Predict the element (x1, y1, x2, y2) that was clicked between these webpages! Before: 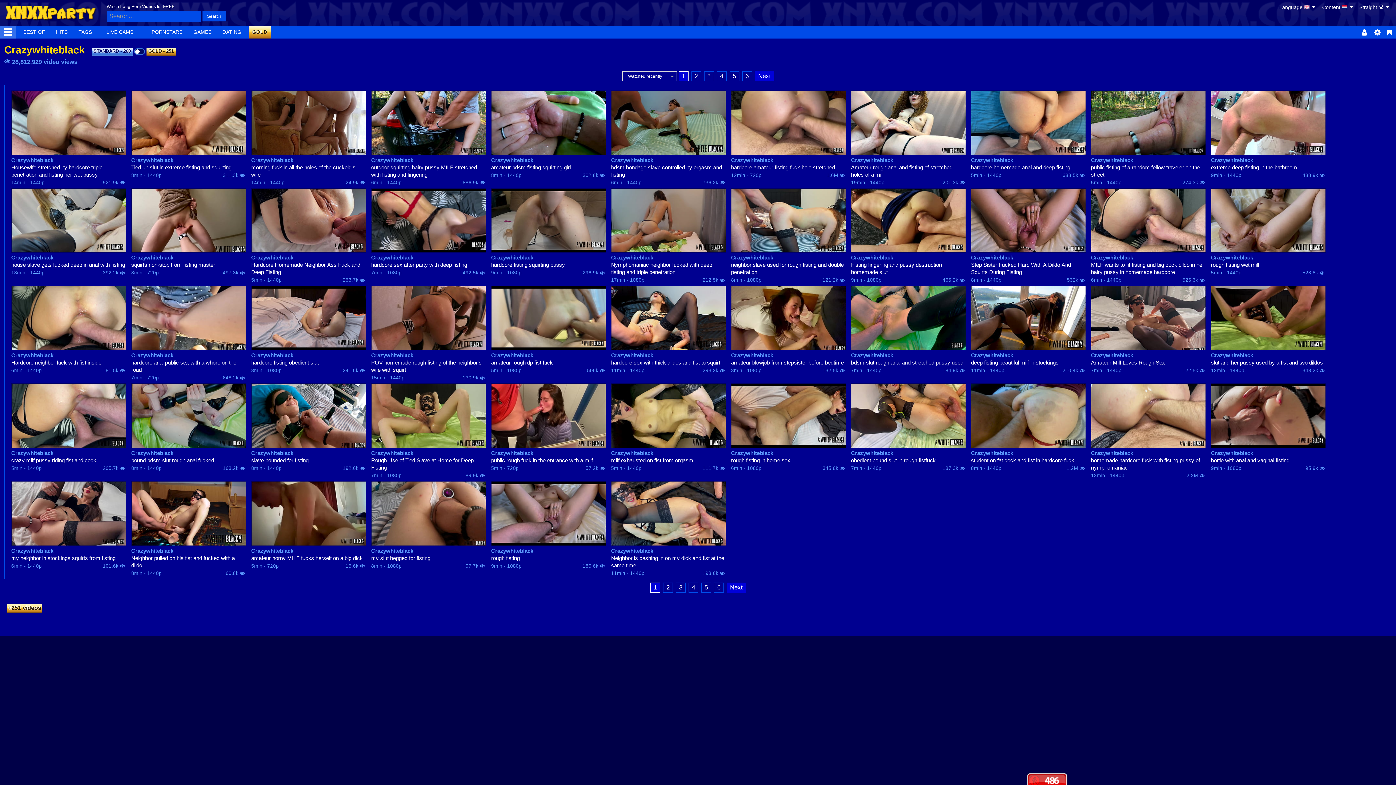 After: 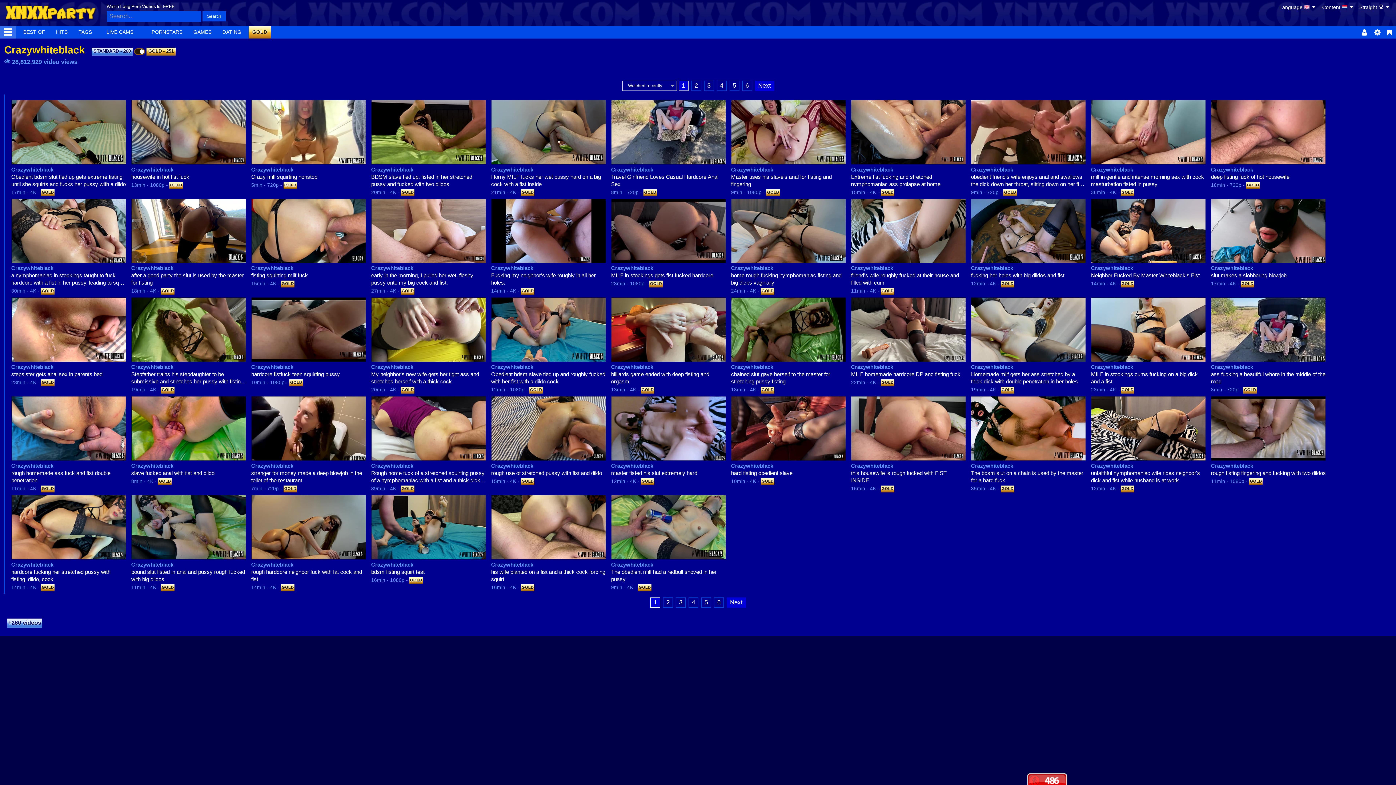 Action: label:   bbox: (134, 48, 145, 54)